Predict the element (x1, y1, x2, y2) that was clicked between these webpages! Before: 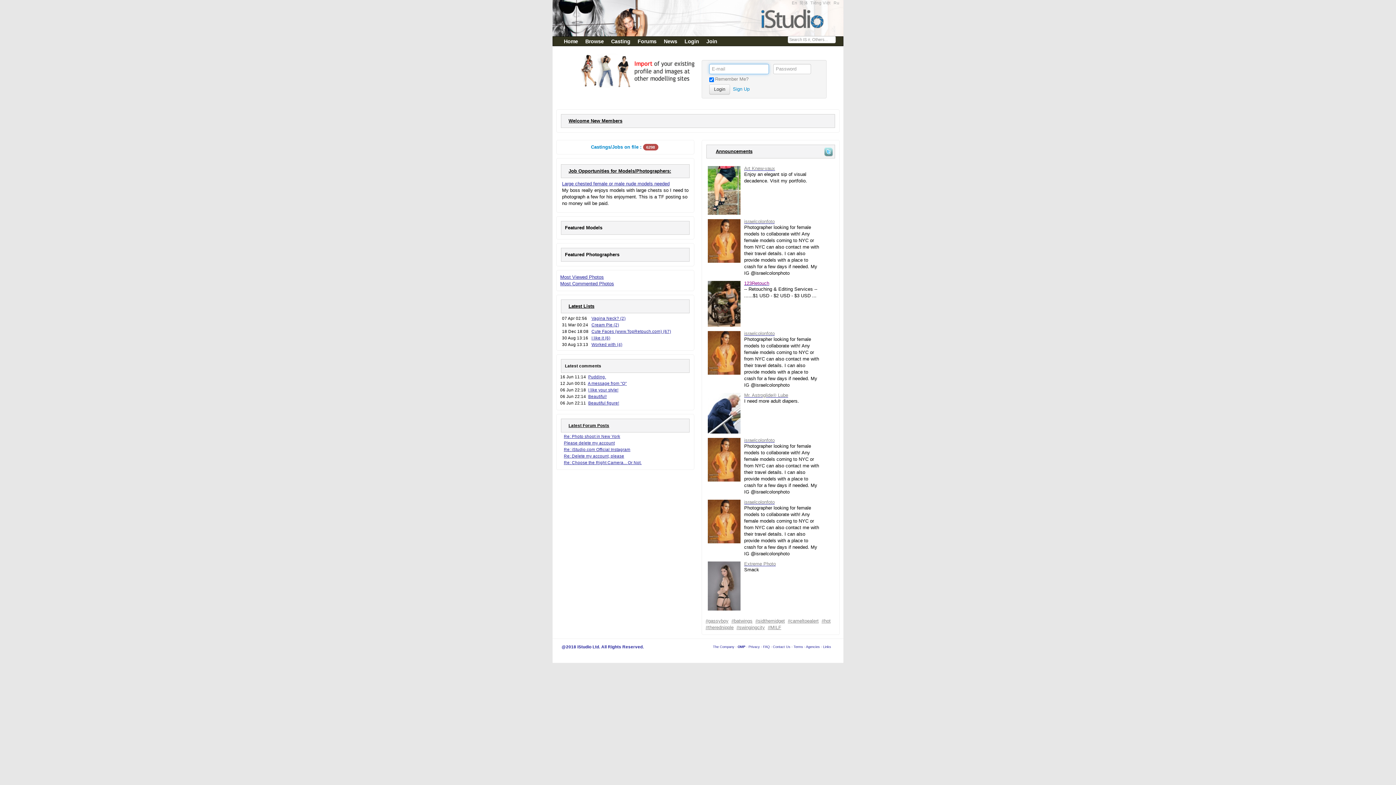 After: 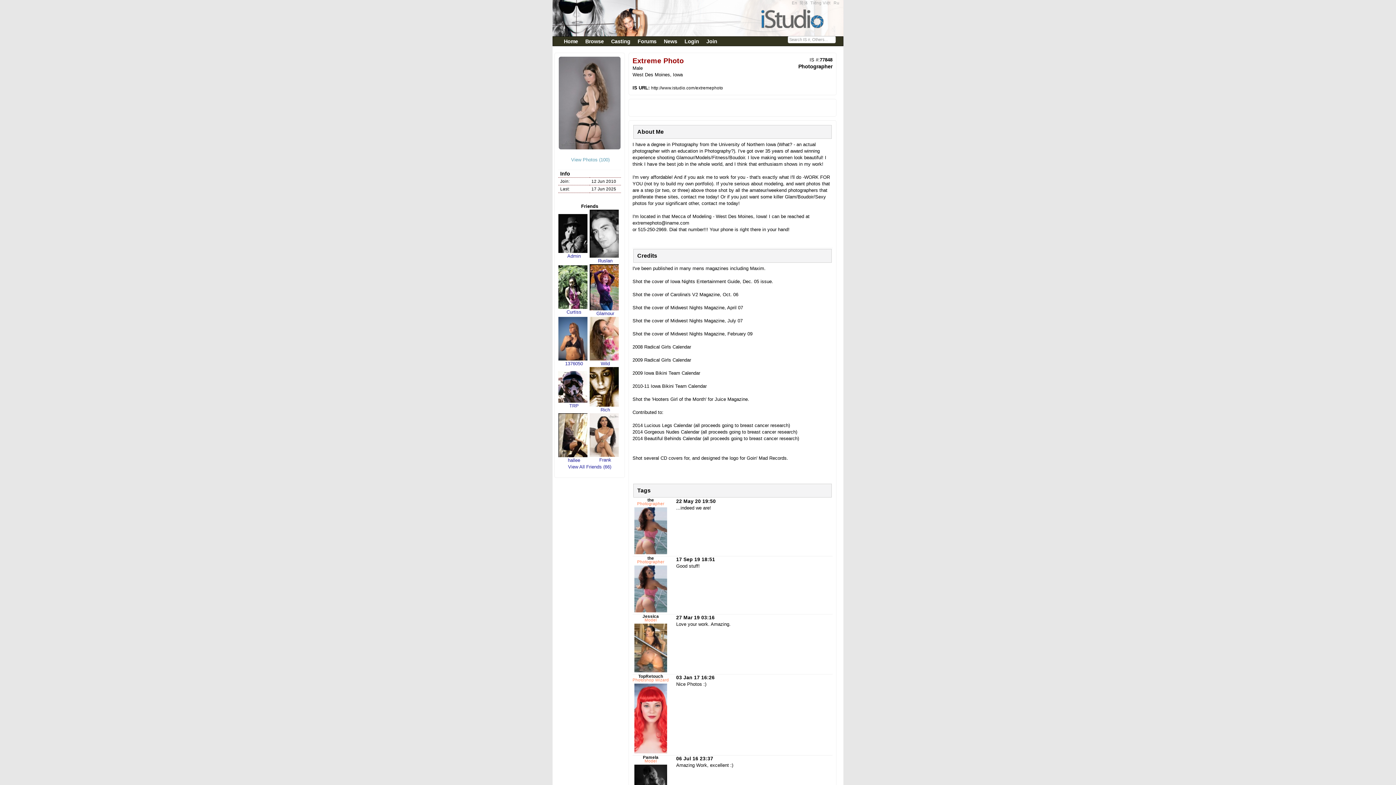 Action: bbox: (708, 583, 740, 588)